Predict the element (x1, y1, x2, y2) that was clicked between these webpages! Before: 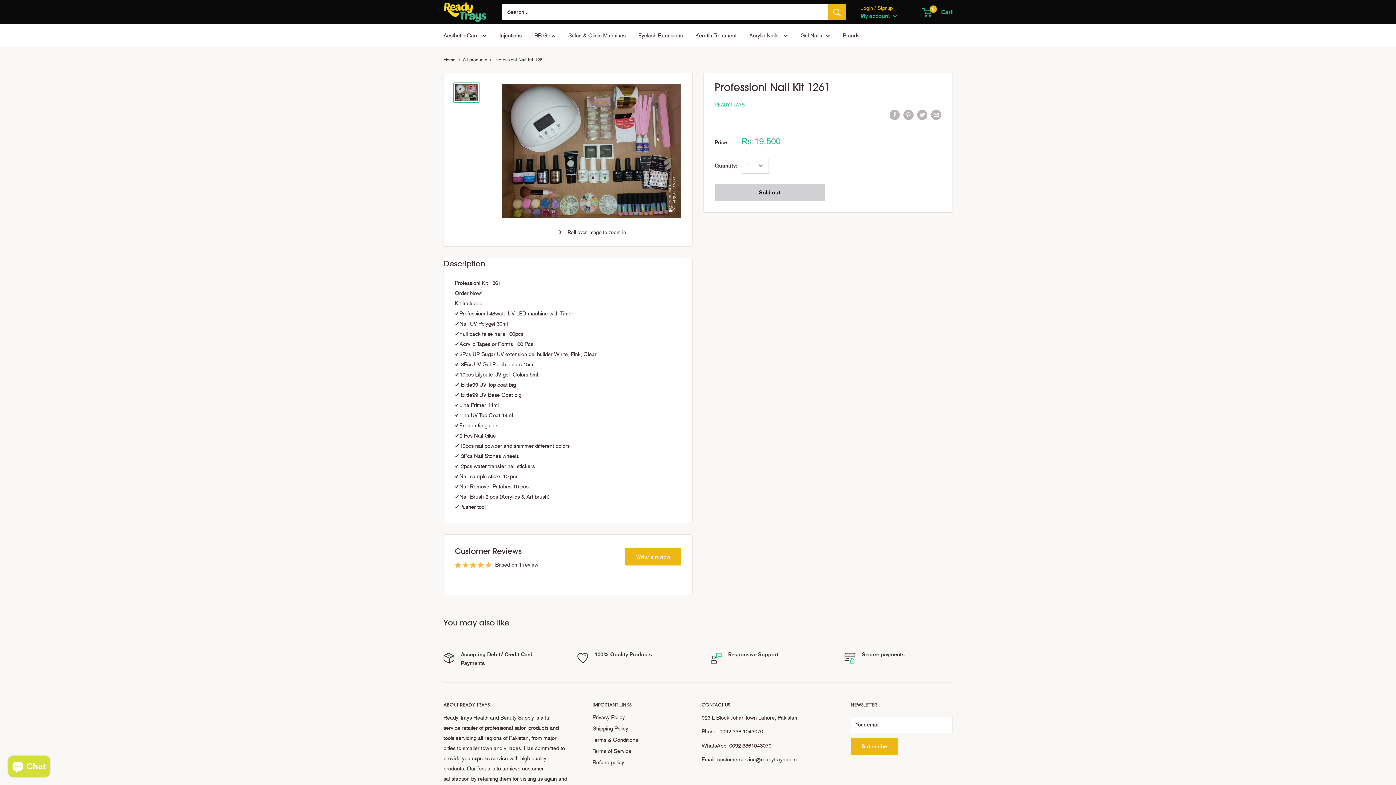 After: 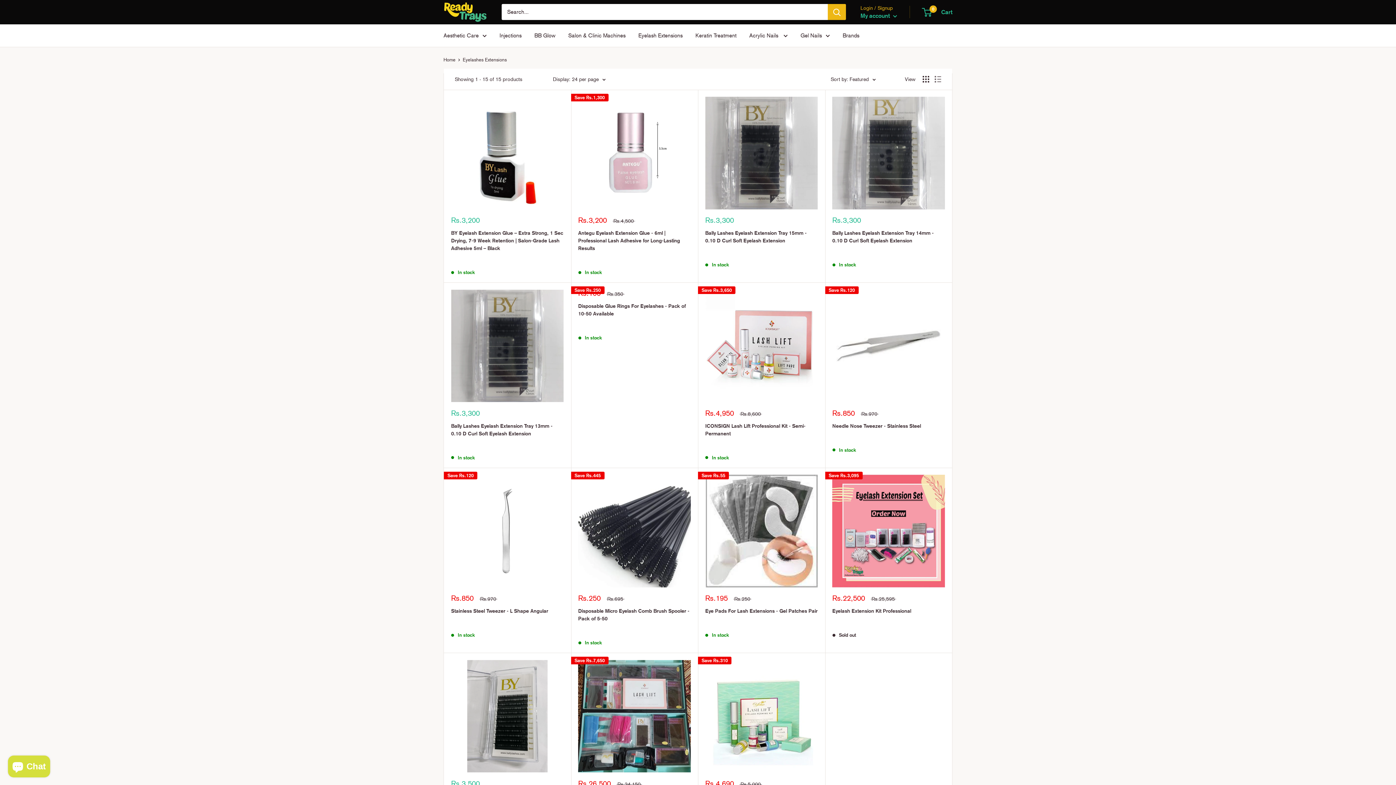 Action: label: Eyelash Extensions bbox: (638, 30, 682, 40)